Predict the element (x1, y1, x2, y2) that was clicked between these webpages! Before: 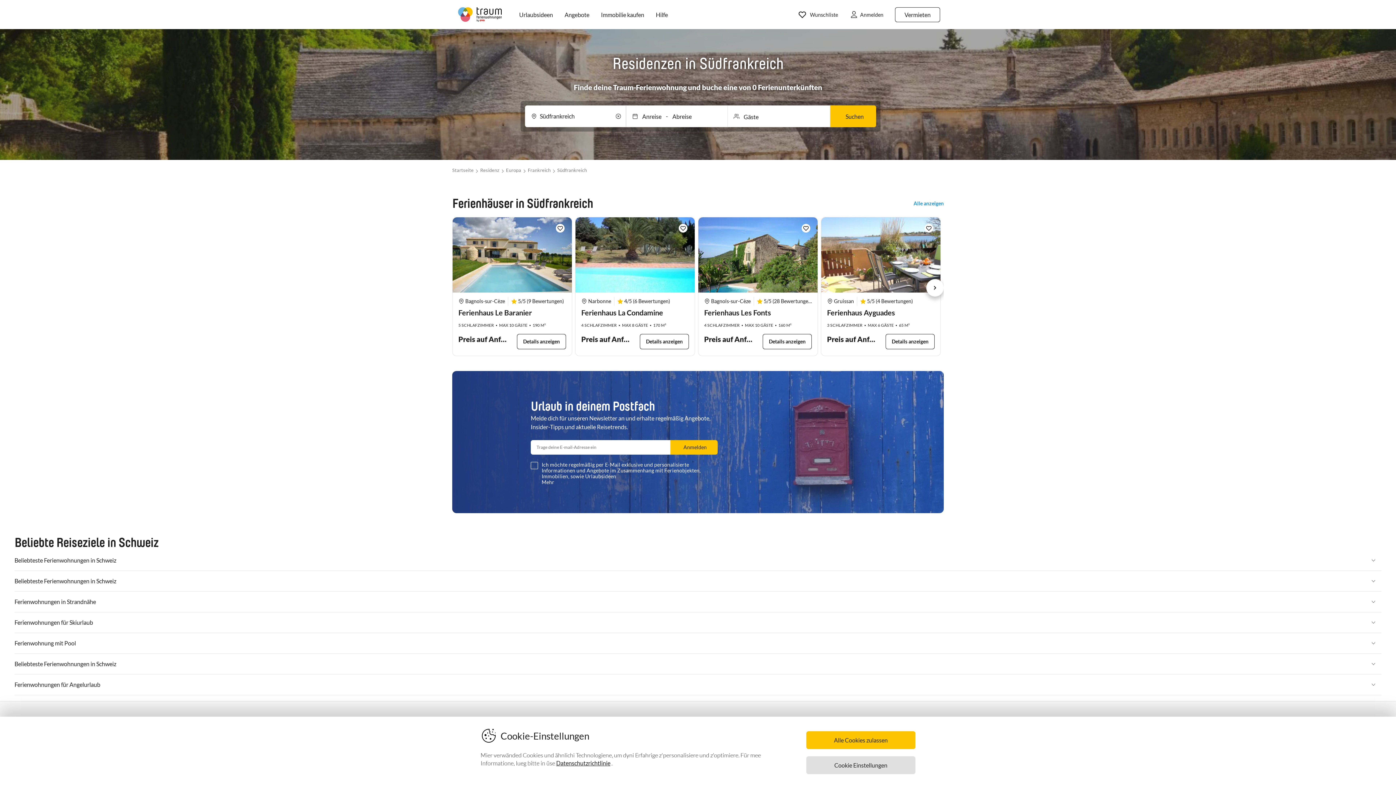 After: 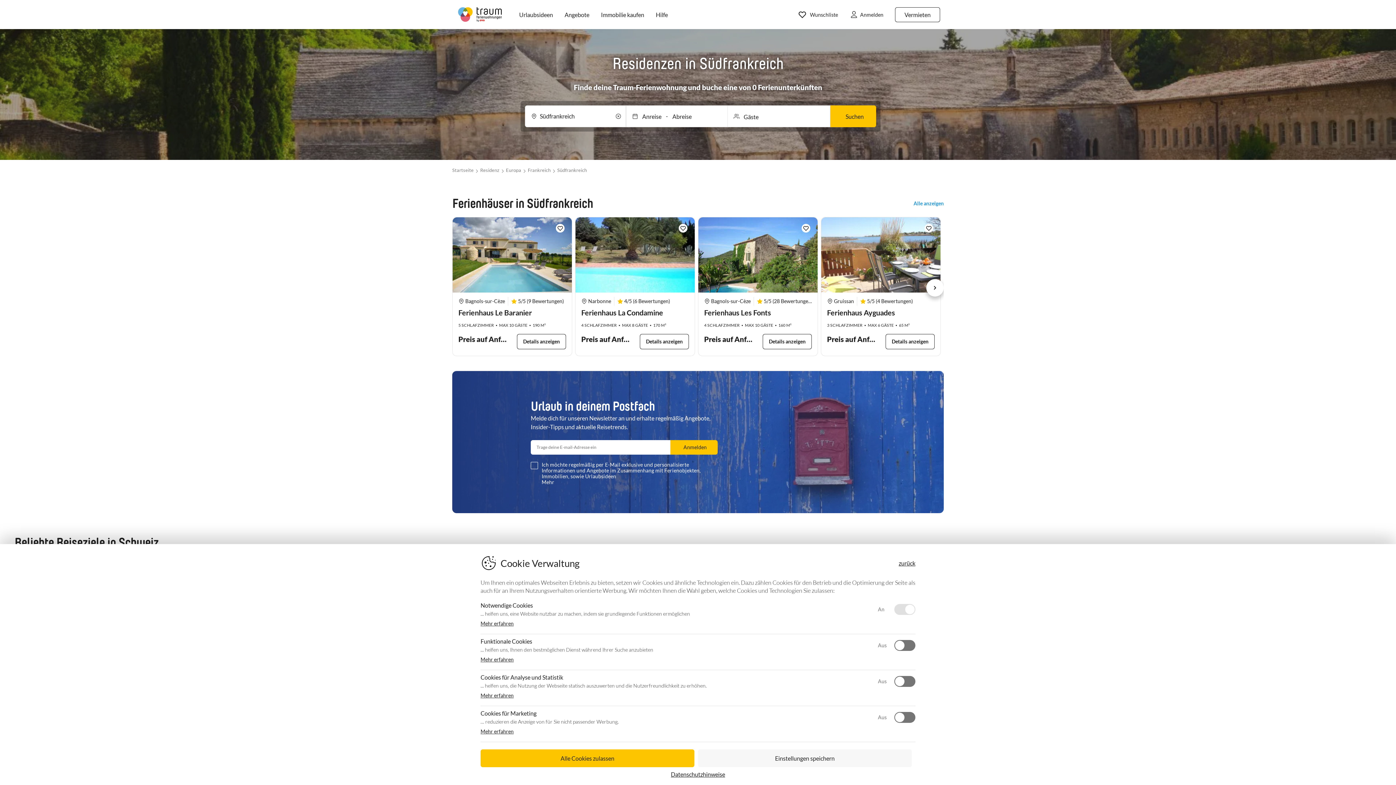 Action: label: Cookie Einstellungen bbox: (806, 756, 915, 774)